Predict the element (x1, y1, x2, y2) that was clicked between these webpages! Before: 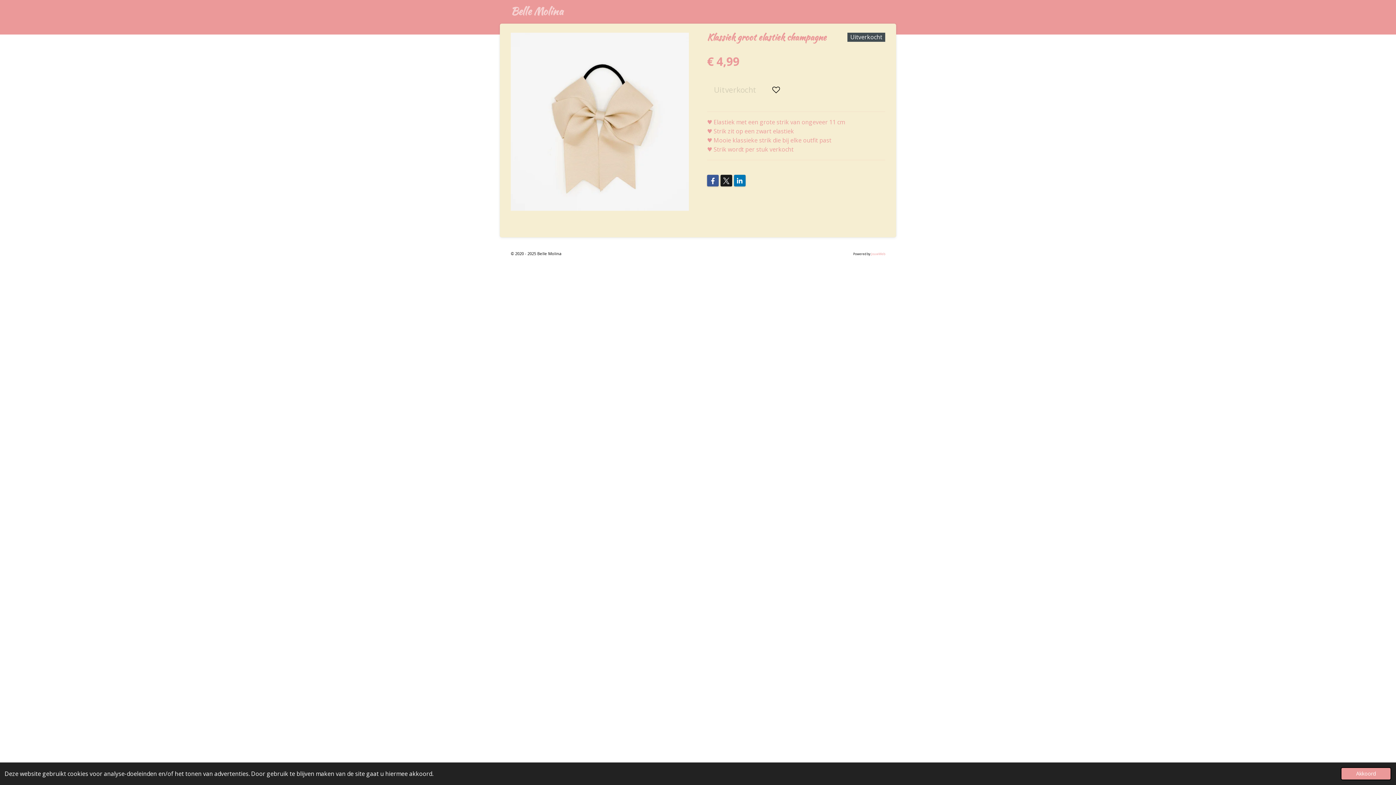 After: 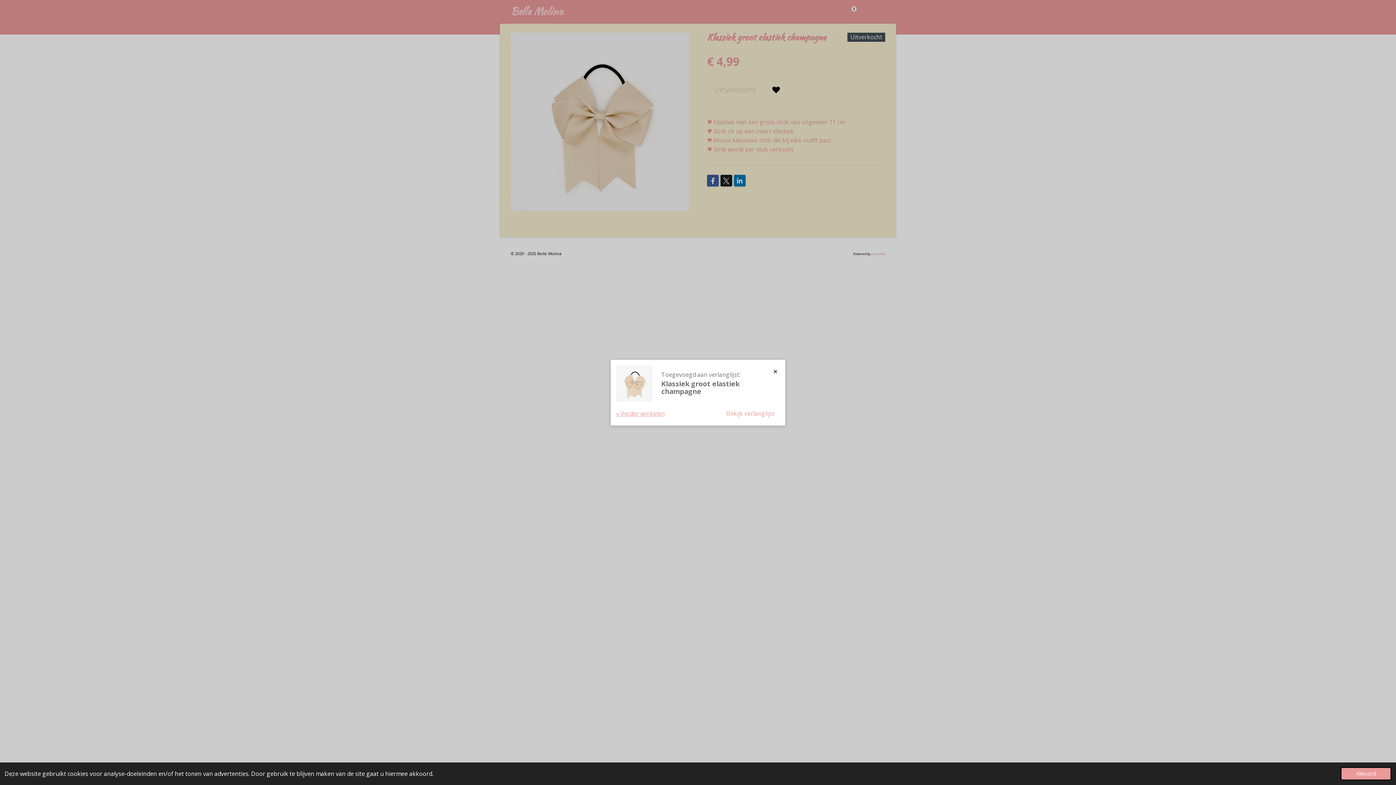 Action: bbox: (767, 80, 785, 99)